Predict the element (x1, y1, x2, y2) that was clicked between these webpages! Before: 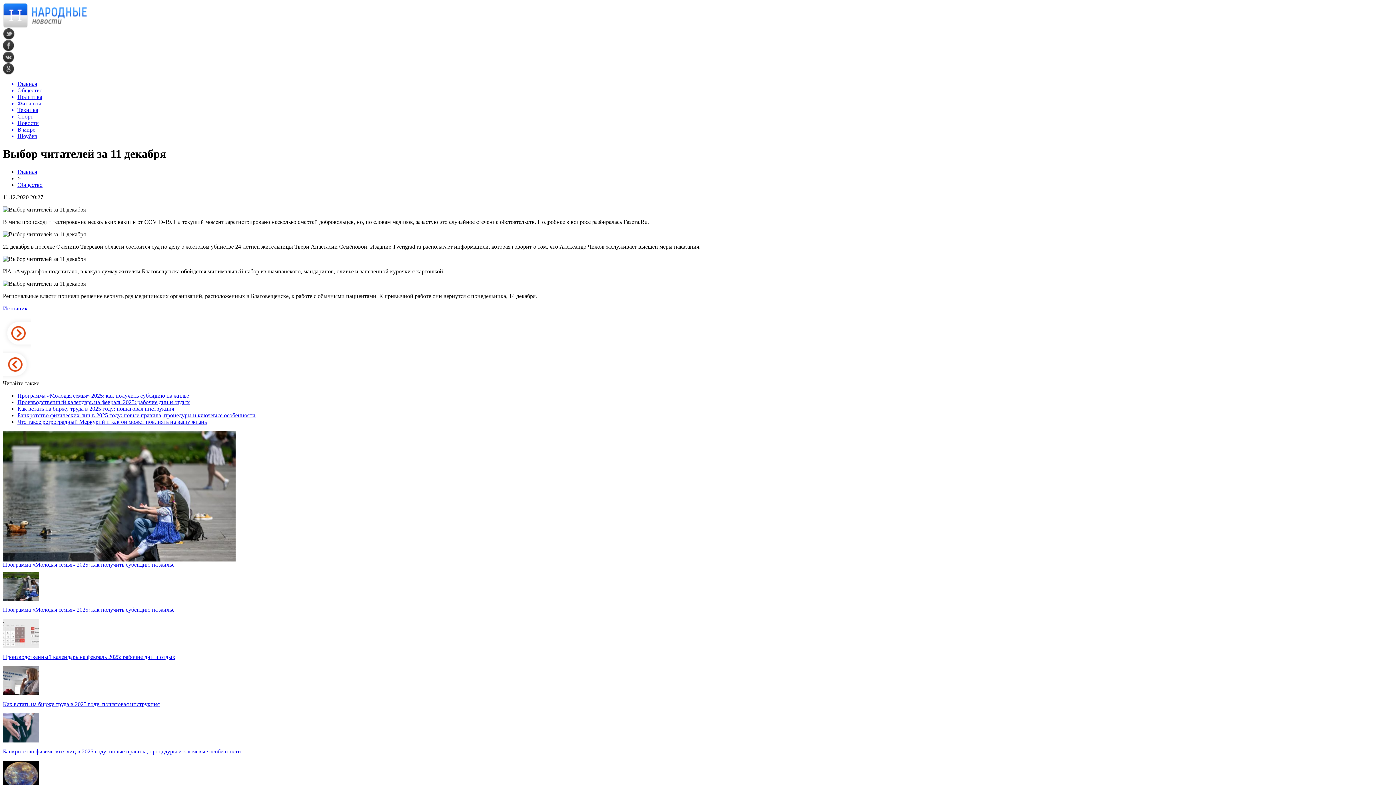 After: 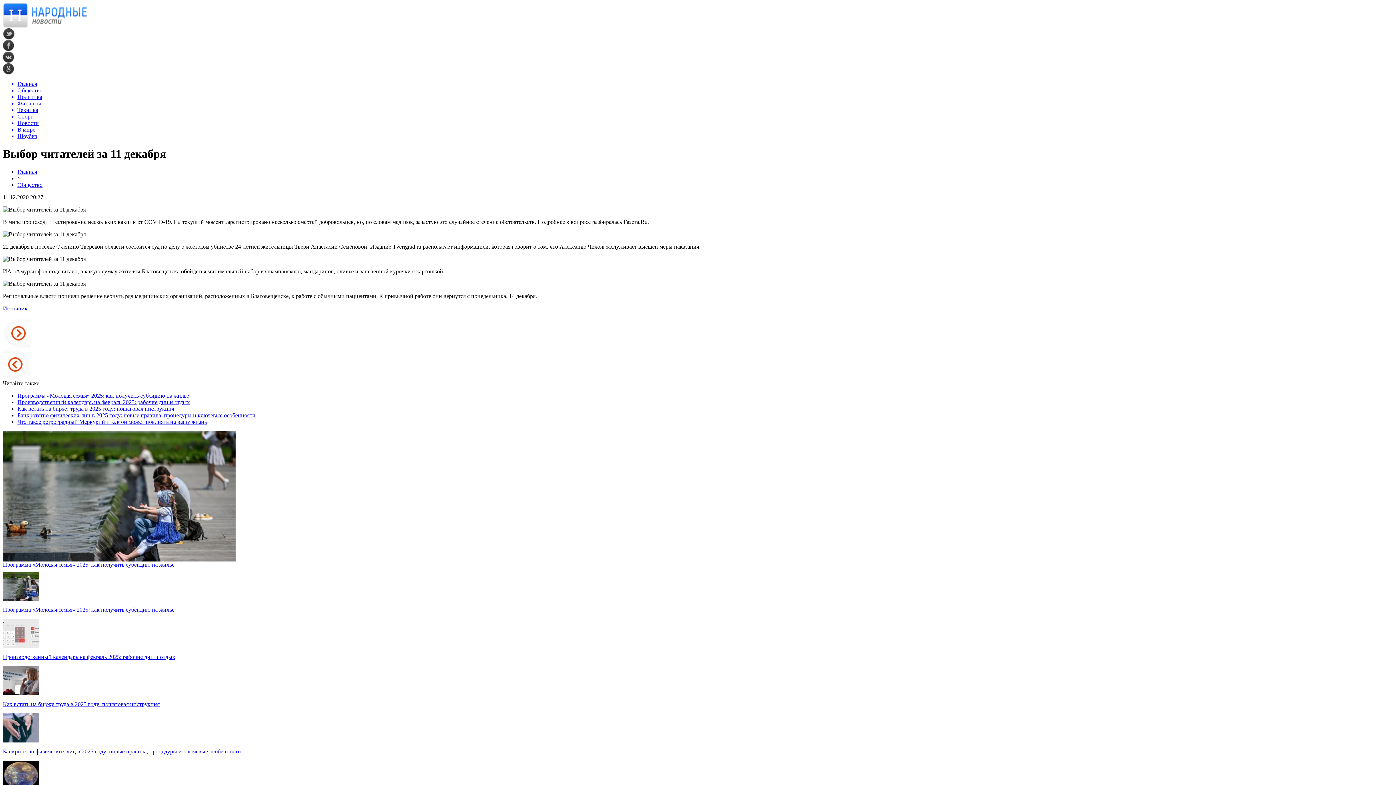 Action: bbox: (2, 69, 14, 76)